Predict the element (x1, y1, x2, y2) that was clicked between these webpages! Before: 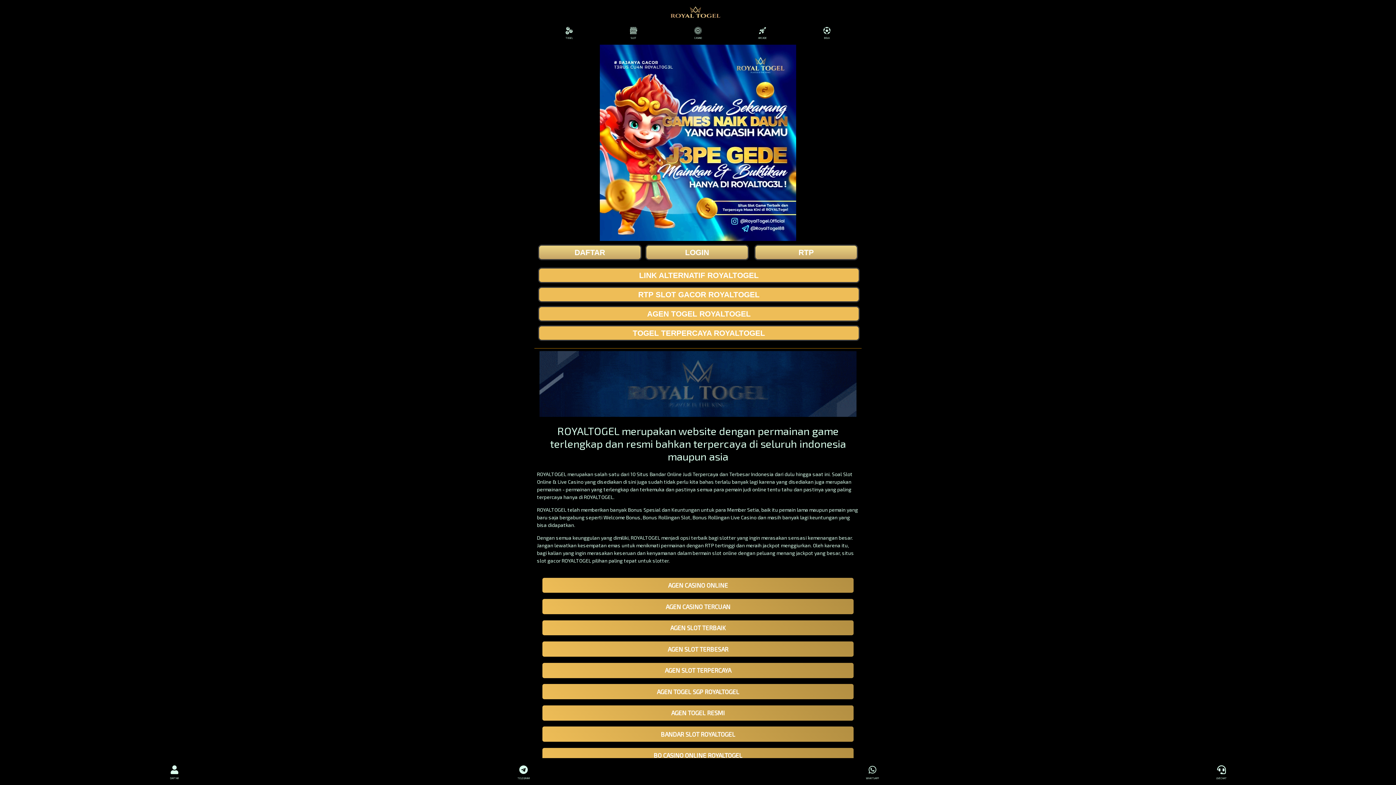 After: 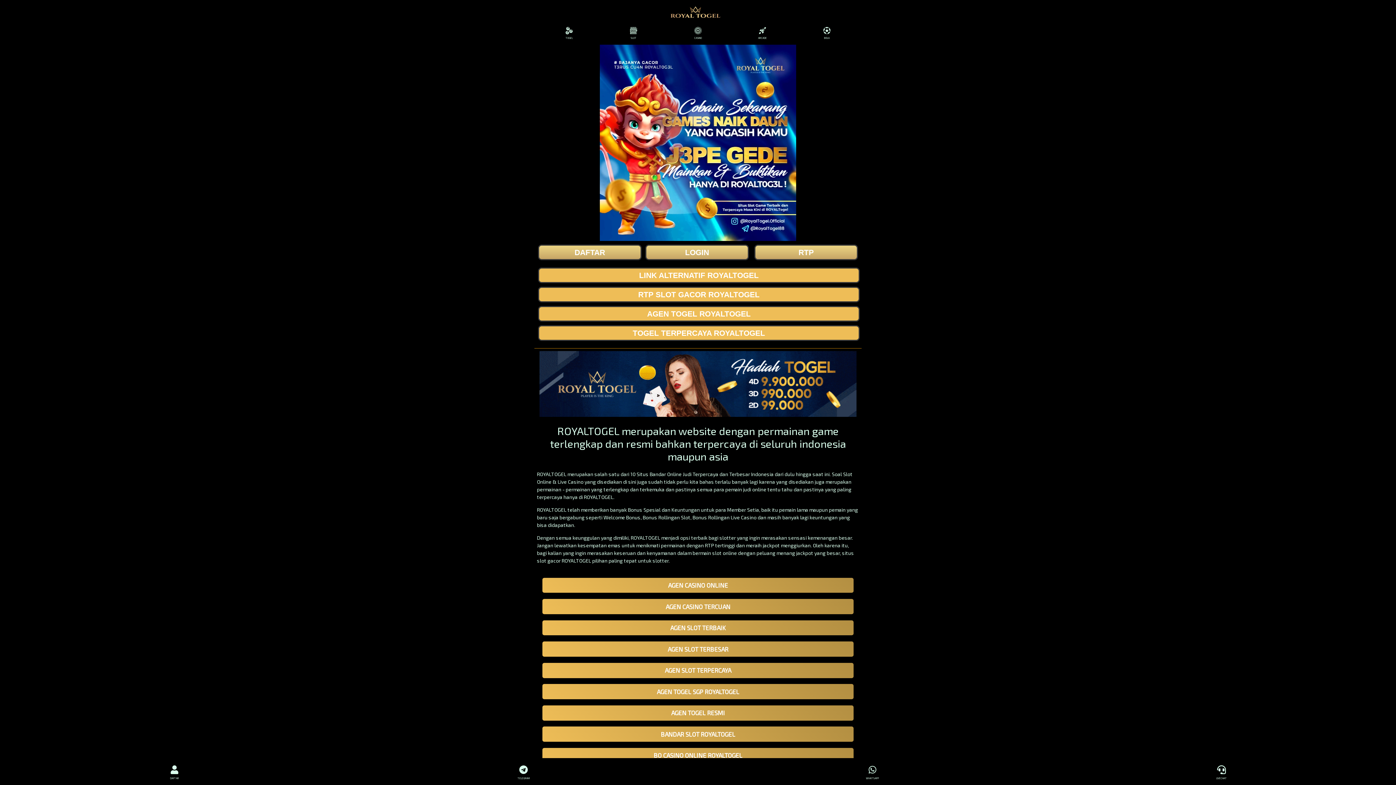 Action: bbox: (538, 267, 860, 283) label: LINK ALTERNATIF ROYALTOGEL